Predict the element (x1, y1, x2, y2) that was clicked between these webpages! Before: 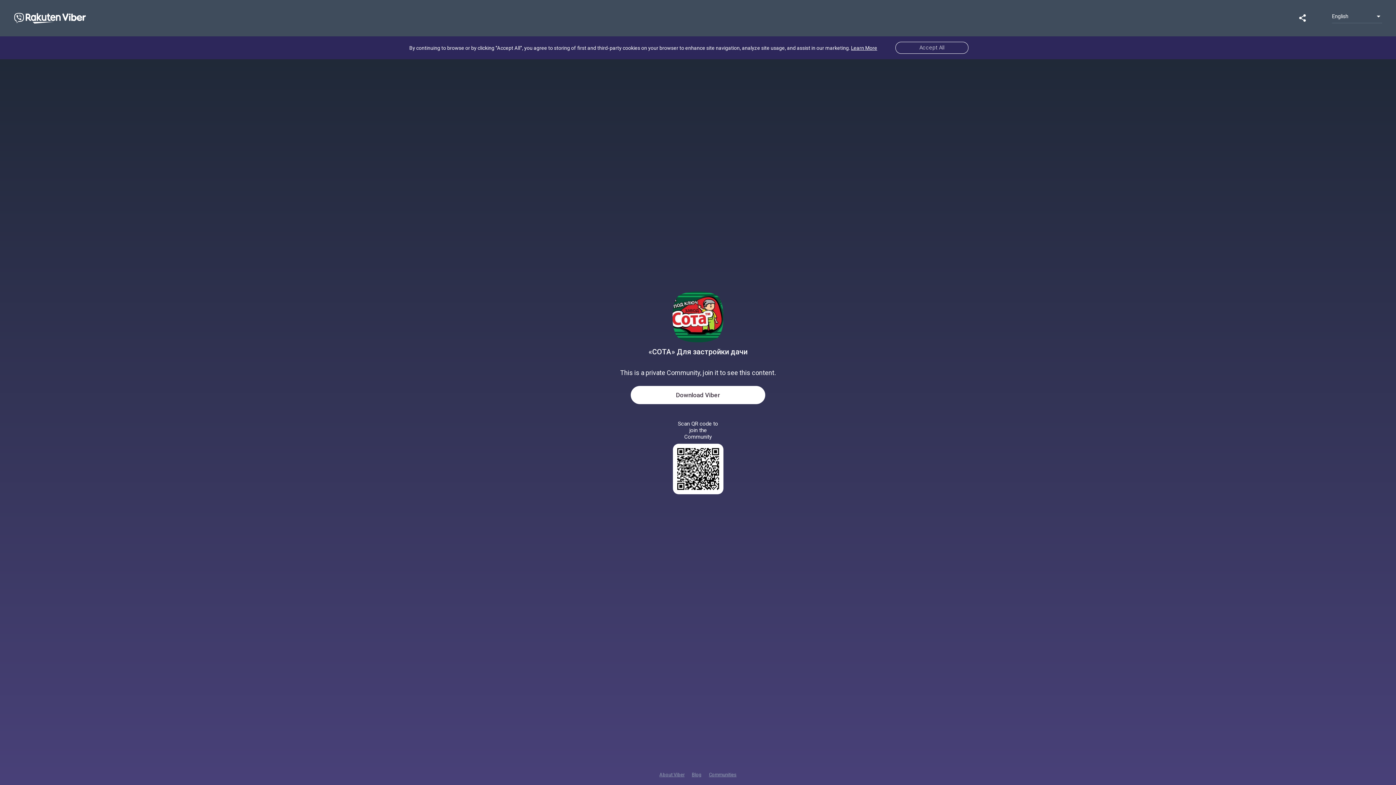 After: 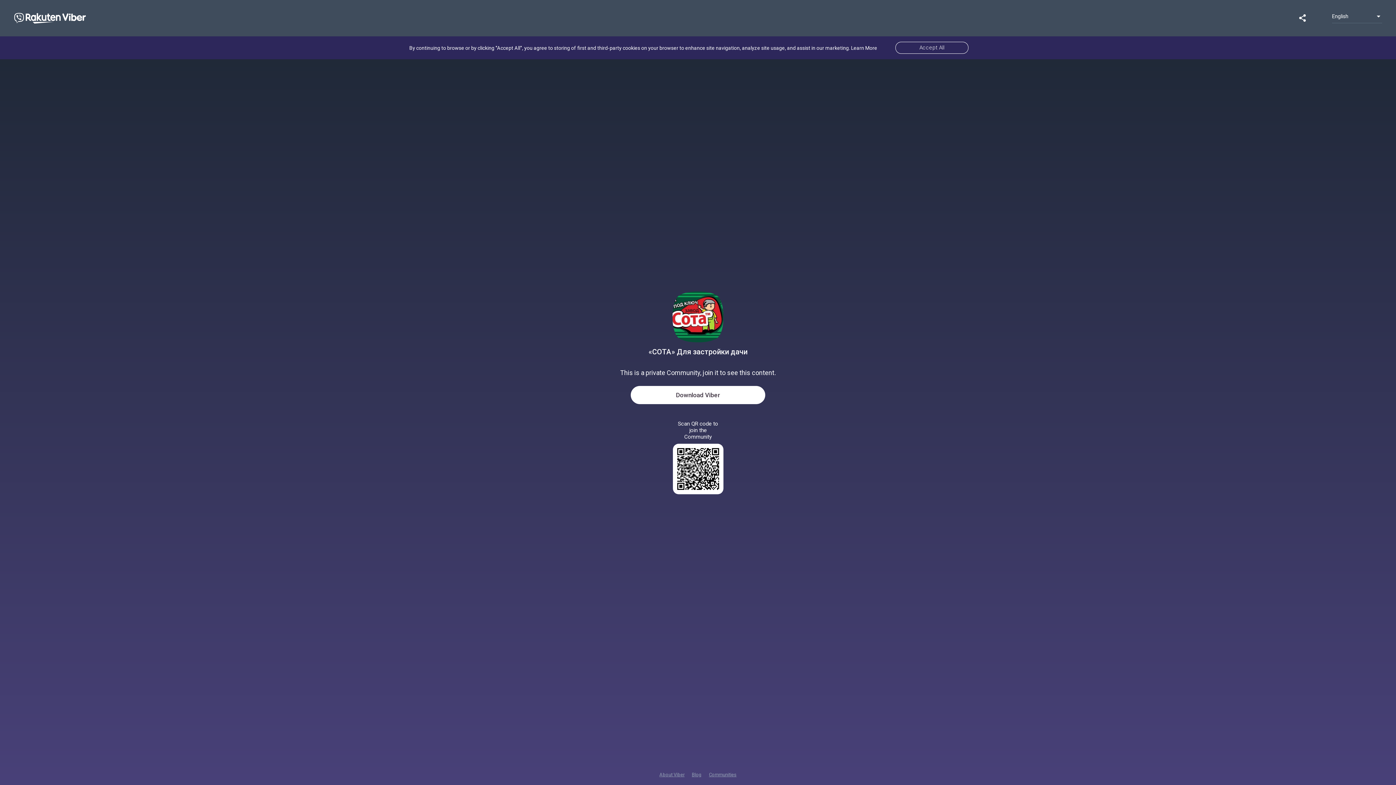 Action: label: Learn More bbox: (851, 44, 877, 50)